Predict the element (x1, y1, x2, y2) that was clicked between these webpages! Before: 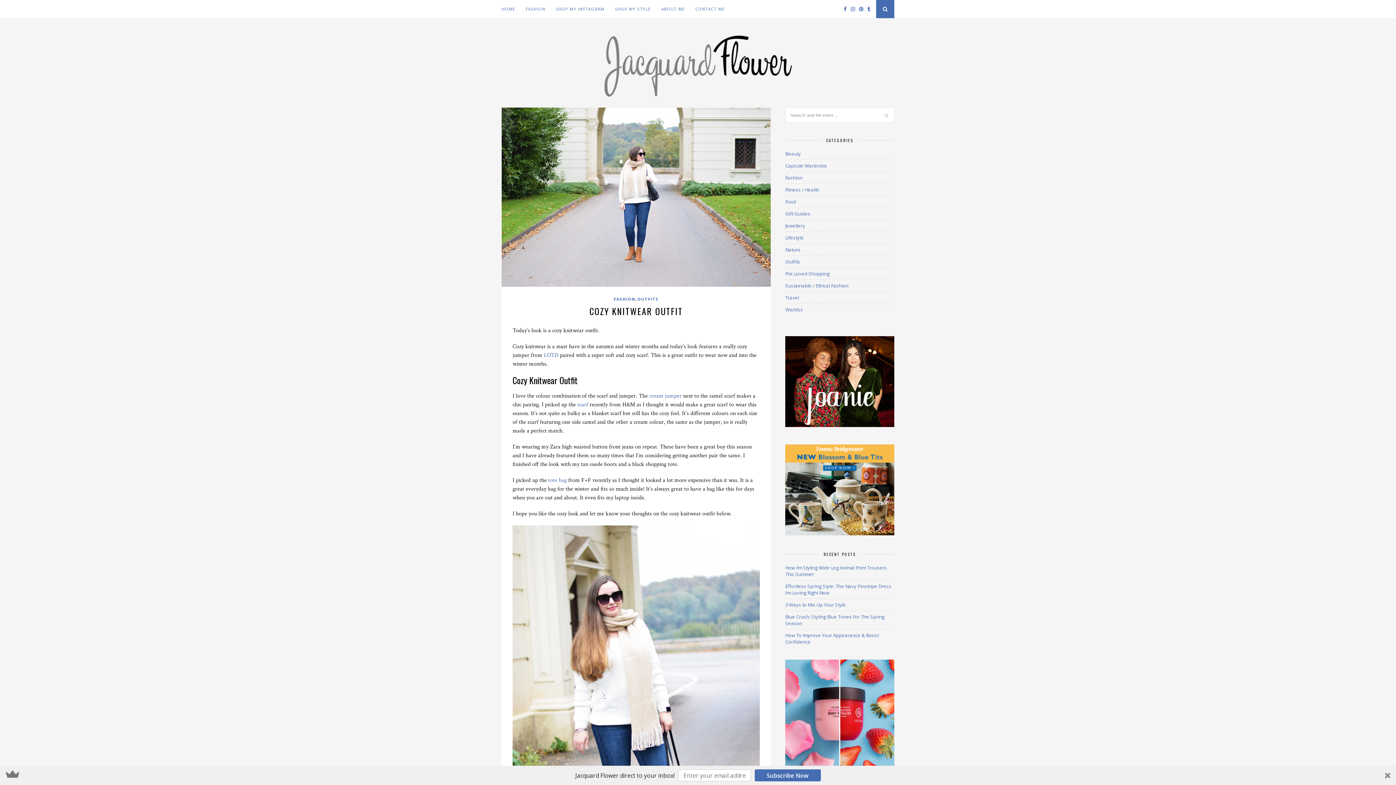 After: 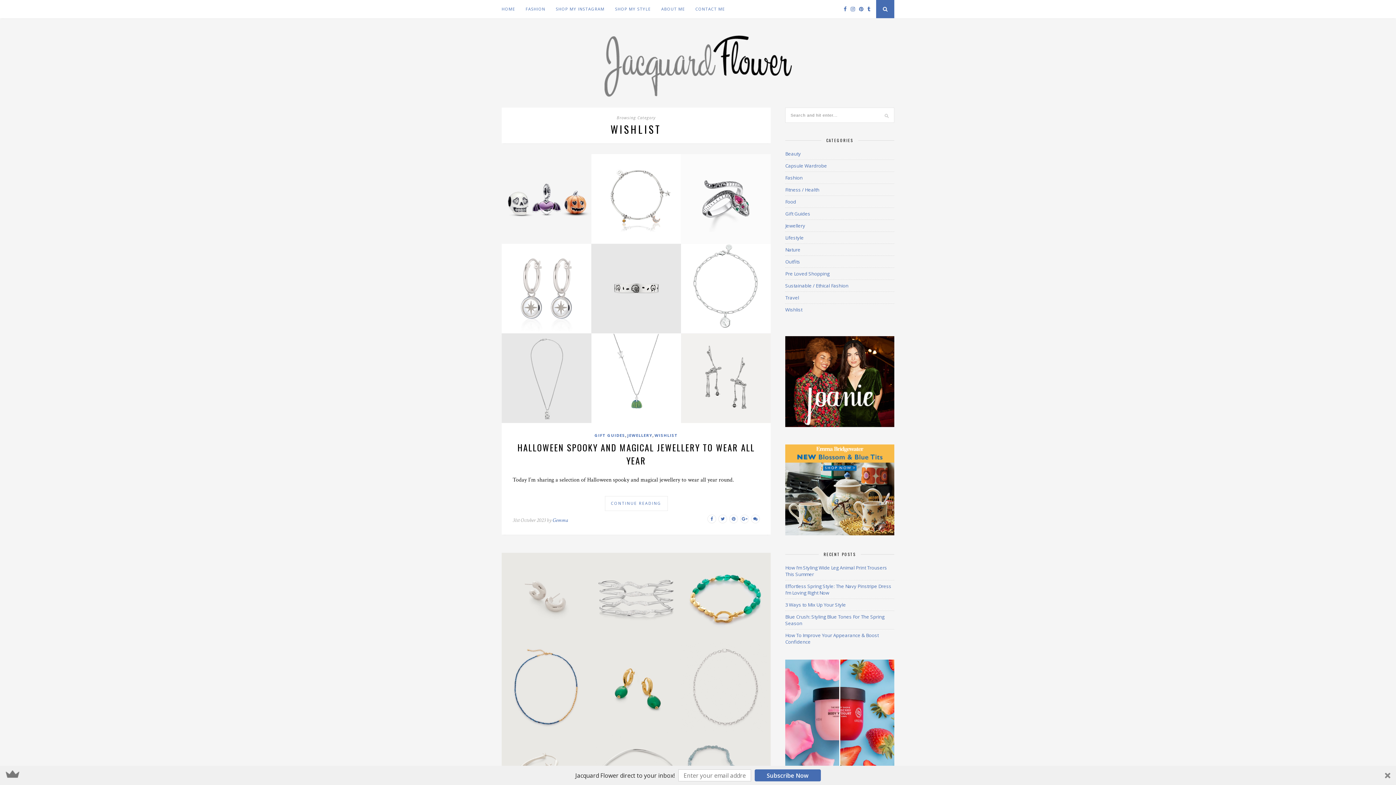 Action: bbox: (785, 306, 802, 313) label: Wishlist